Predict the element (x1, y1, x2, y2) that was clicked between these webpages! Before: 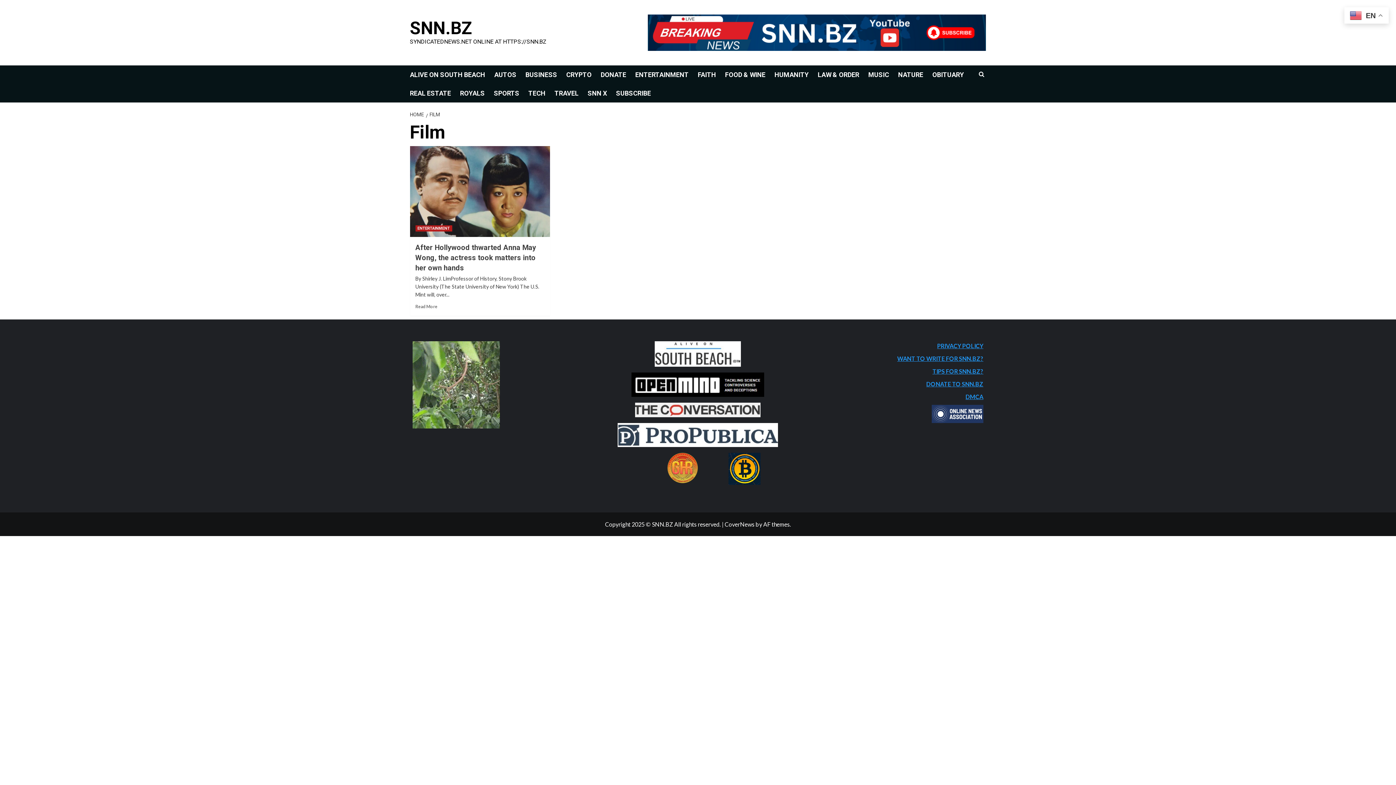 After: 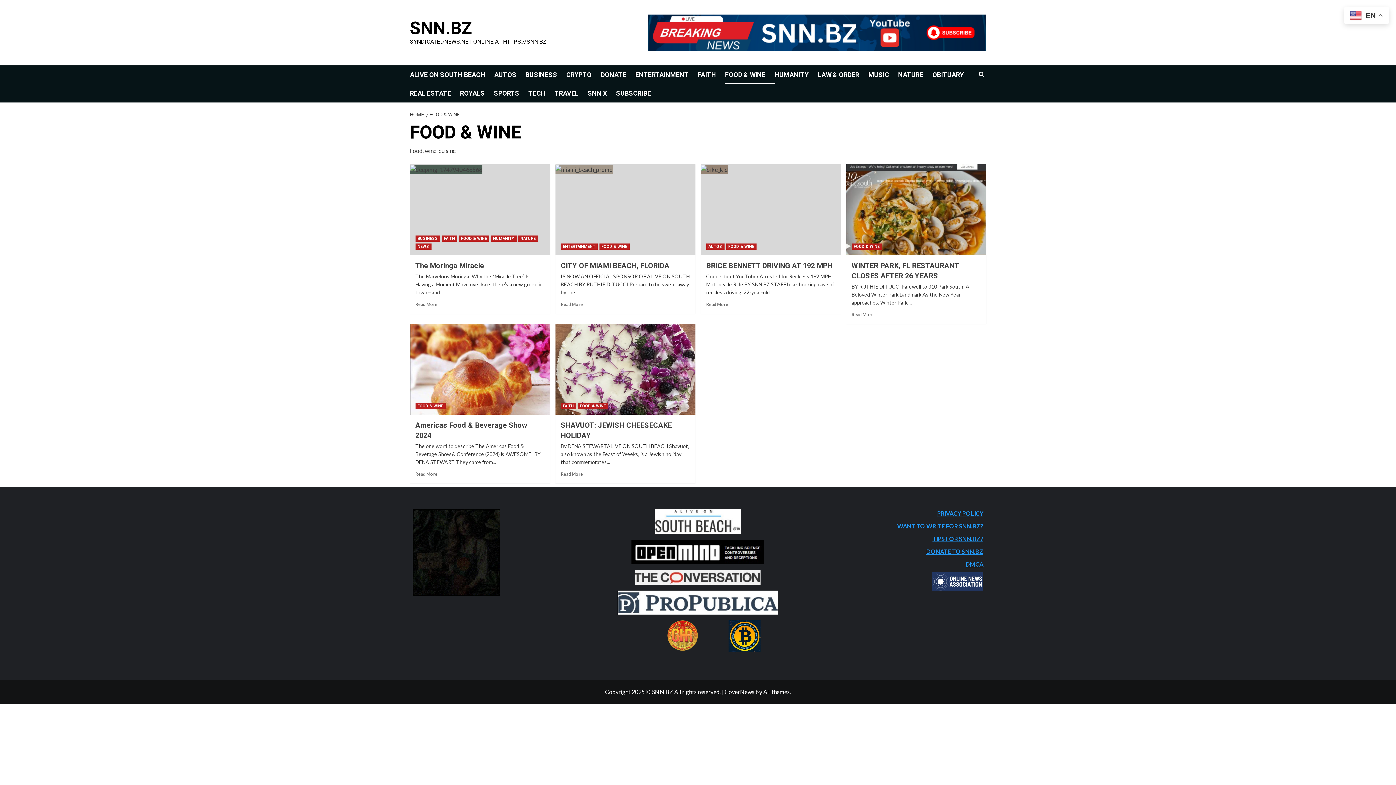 Action: bbox: (725, 65, 774, 84) label: FOOD & WINE